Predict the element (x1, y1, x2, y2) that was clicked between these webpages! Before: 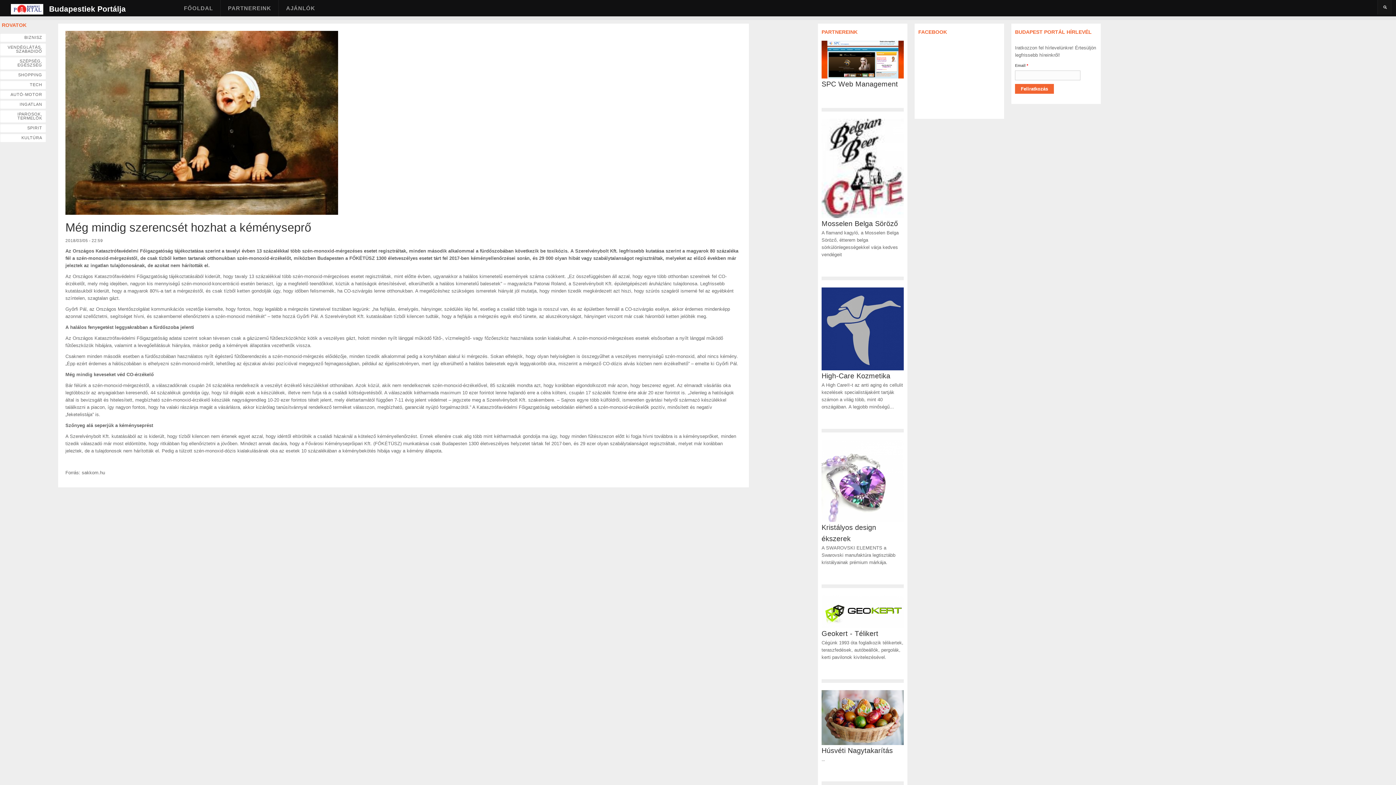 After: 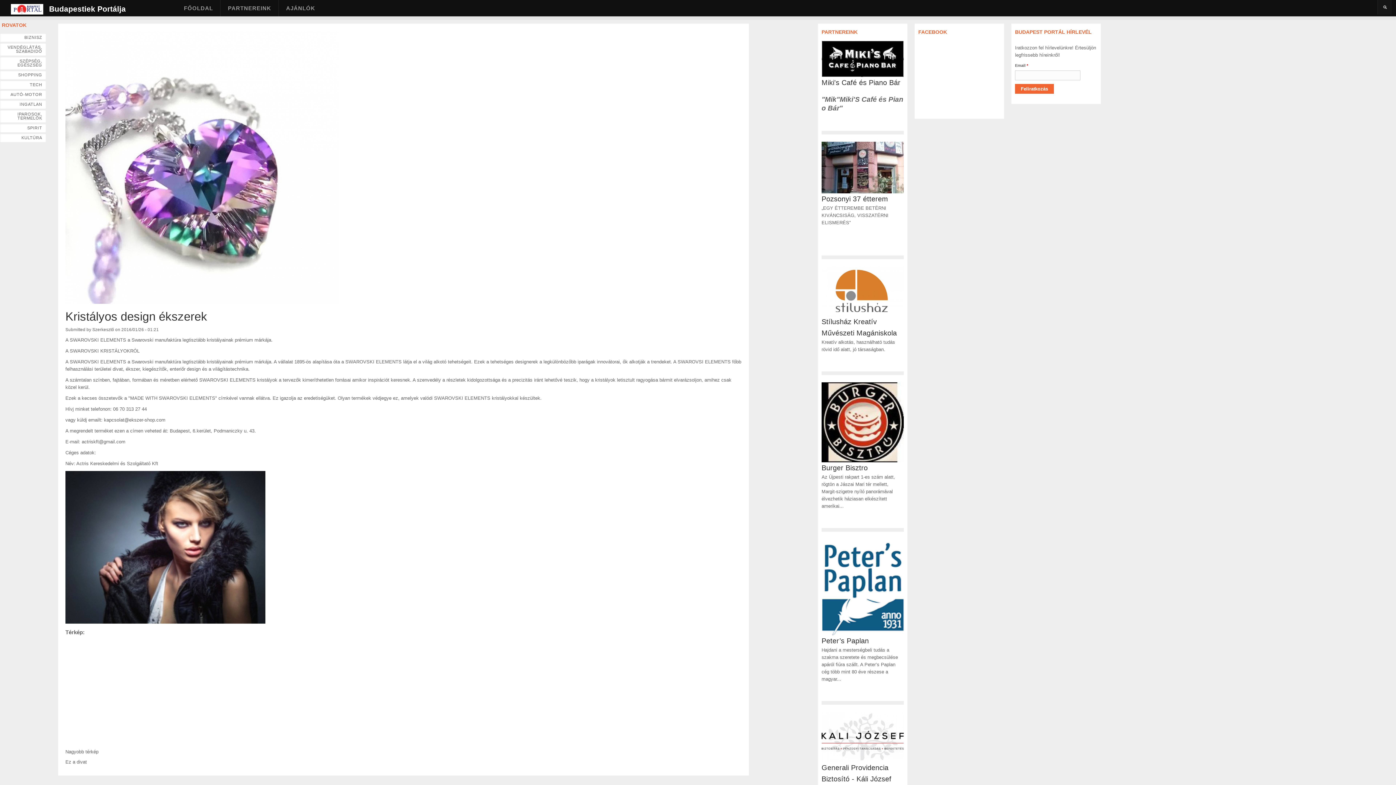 Action: bbox: (821, 517, 903, 523)